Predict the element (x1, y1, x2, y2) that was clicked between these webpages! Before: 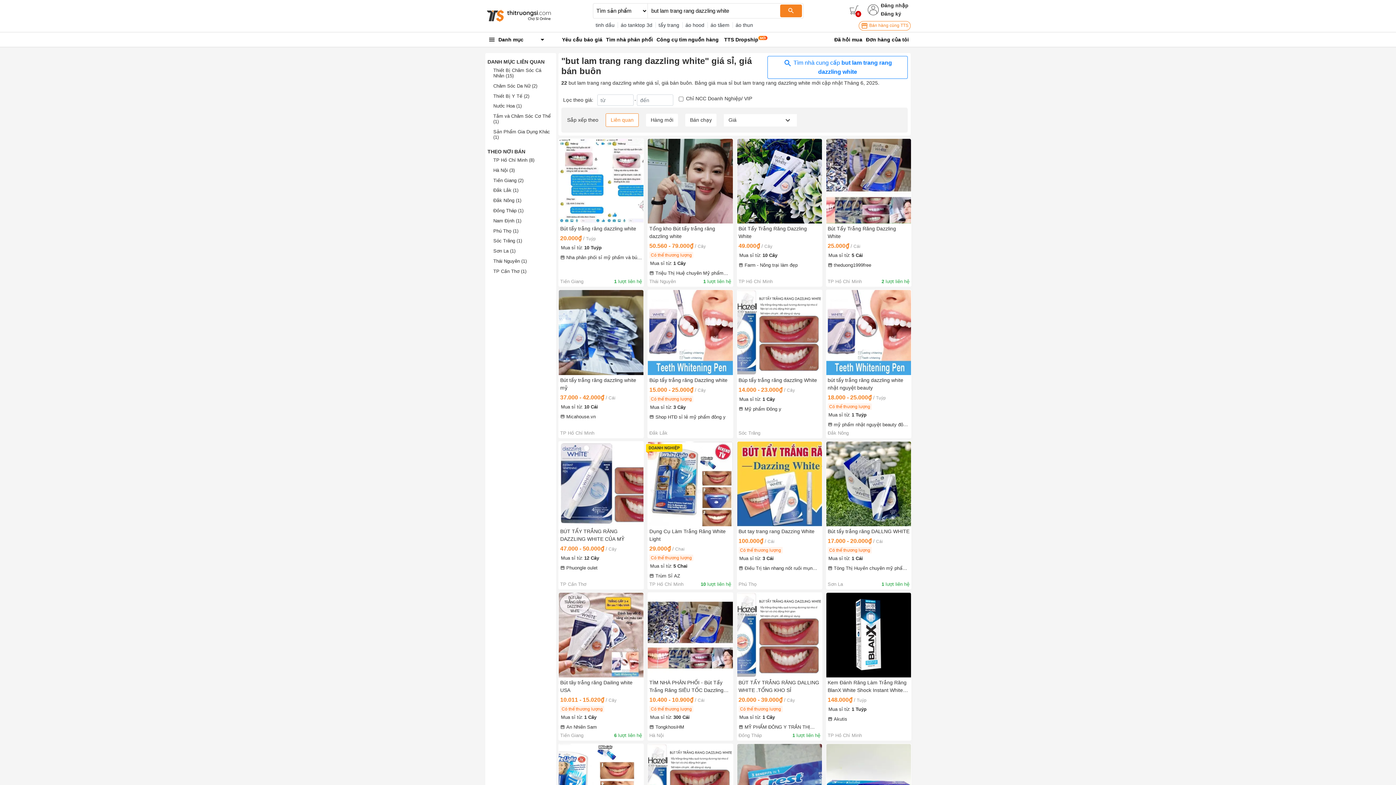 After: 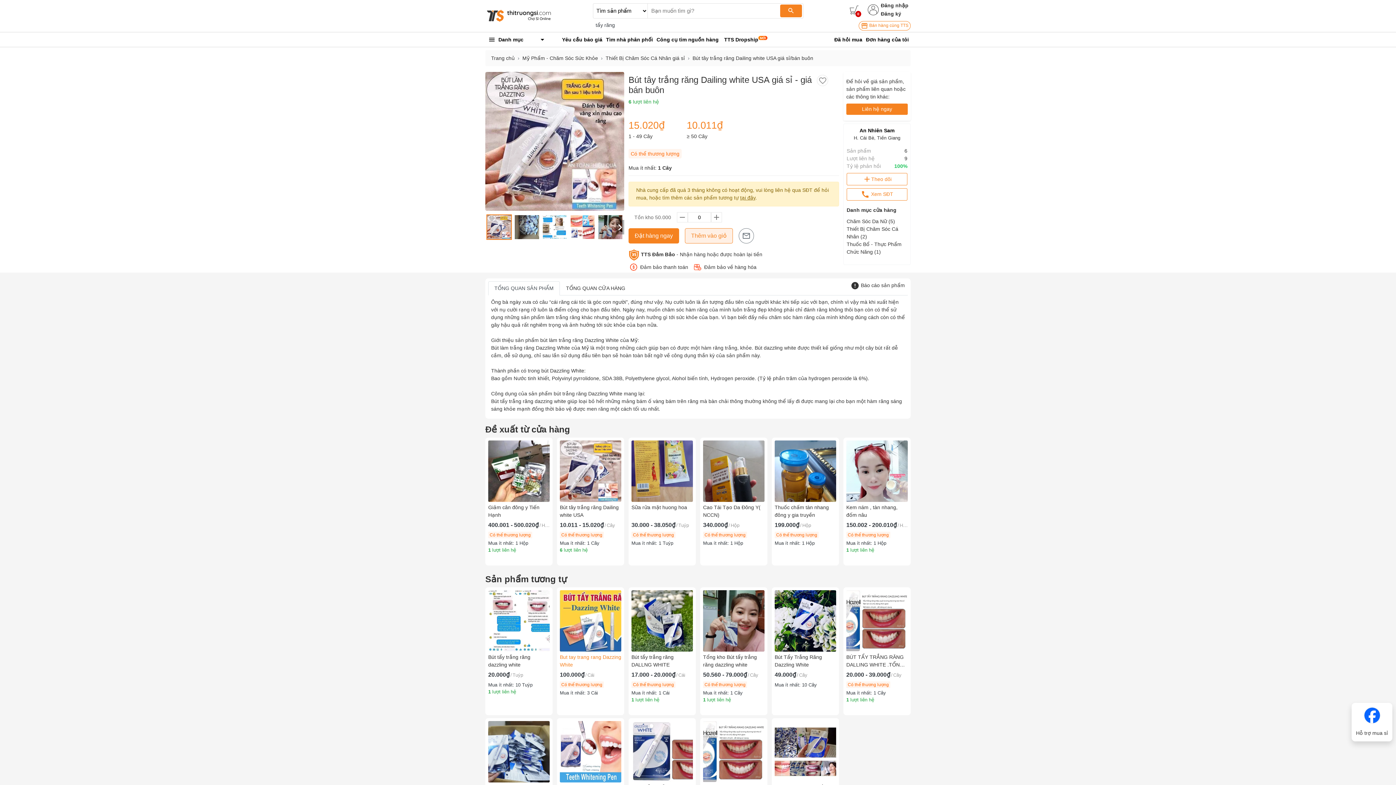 Action: label: Bút tây trắng răng Dailing white USA
10.011 - 15.020₫/Cây
Có thể thương lượng
Mua sỉ từ: 1 Cây
An Nhiên Sam
Tiền Giang
6 lượt liên hệ bbox: (558, 592, 644, 741)